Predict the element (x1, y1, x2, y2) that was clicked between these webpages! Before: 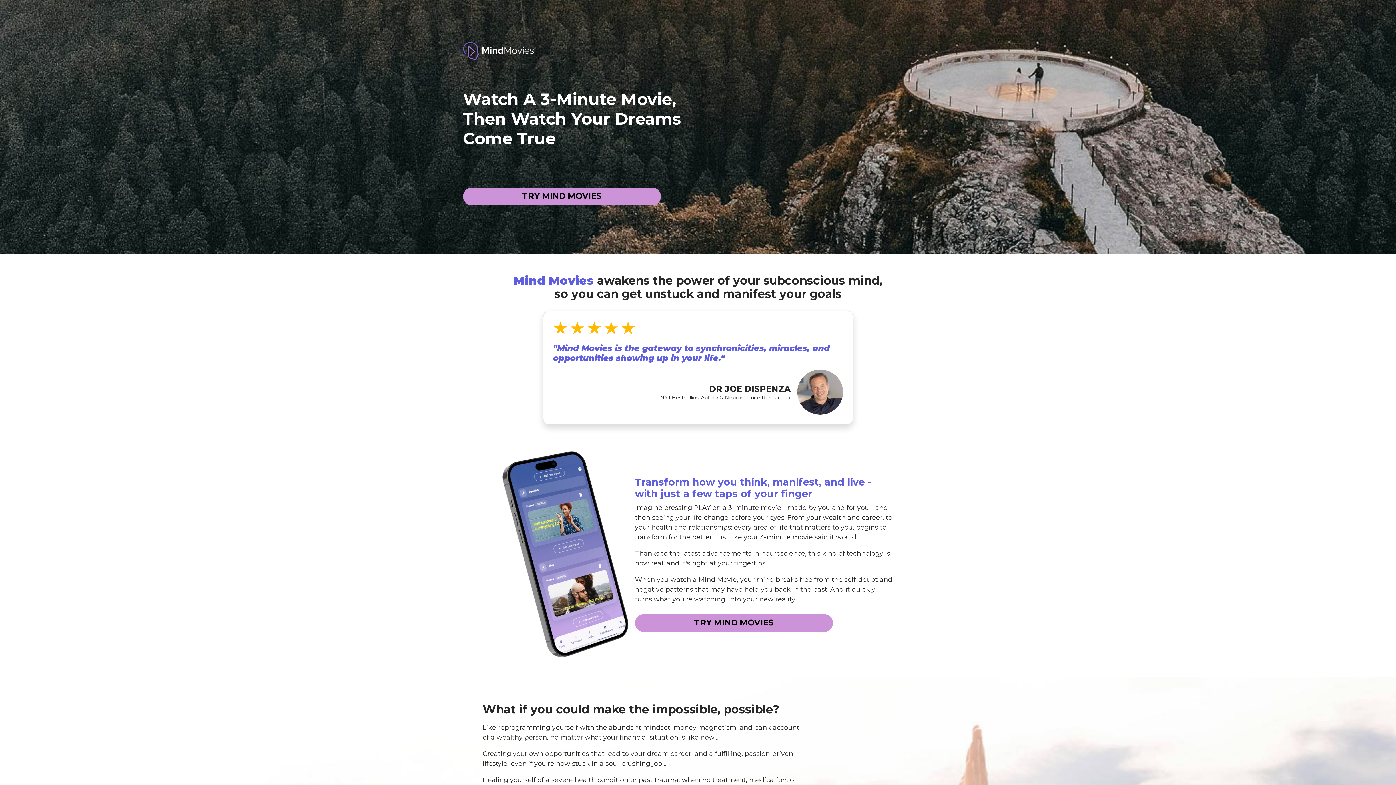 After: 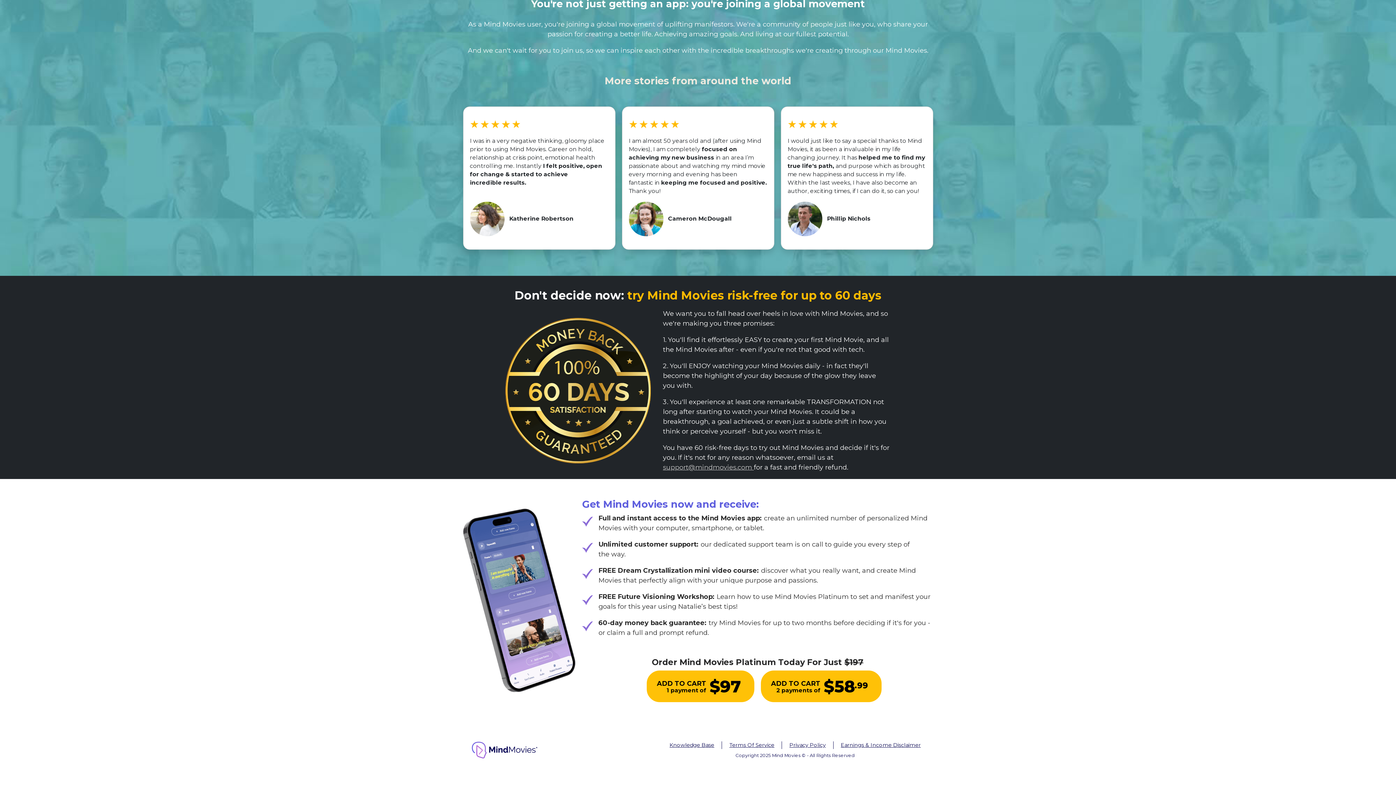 Action: bbox: (635, 614, 832, 632) label: TRY MIND MOVIES